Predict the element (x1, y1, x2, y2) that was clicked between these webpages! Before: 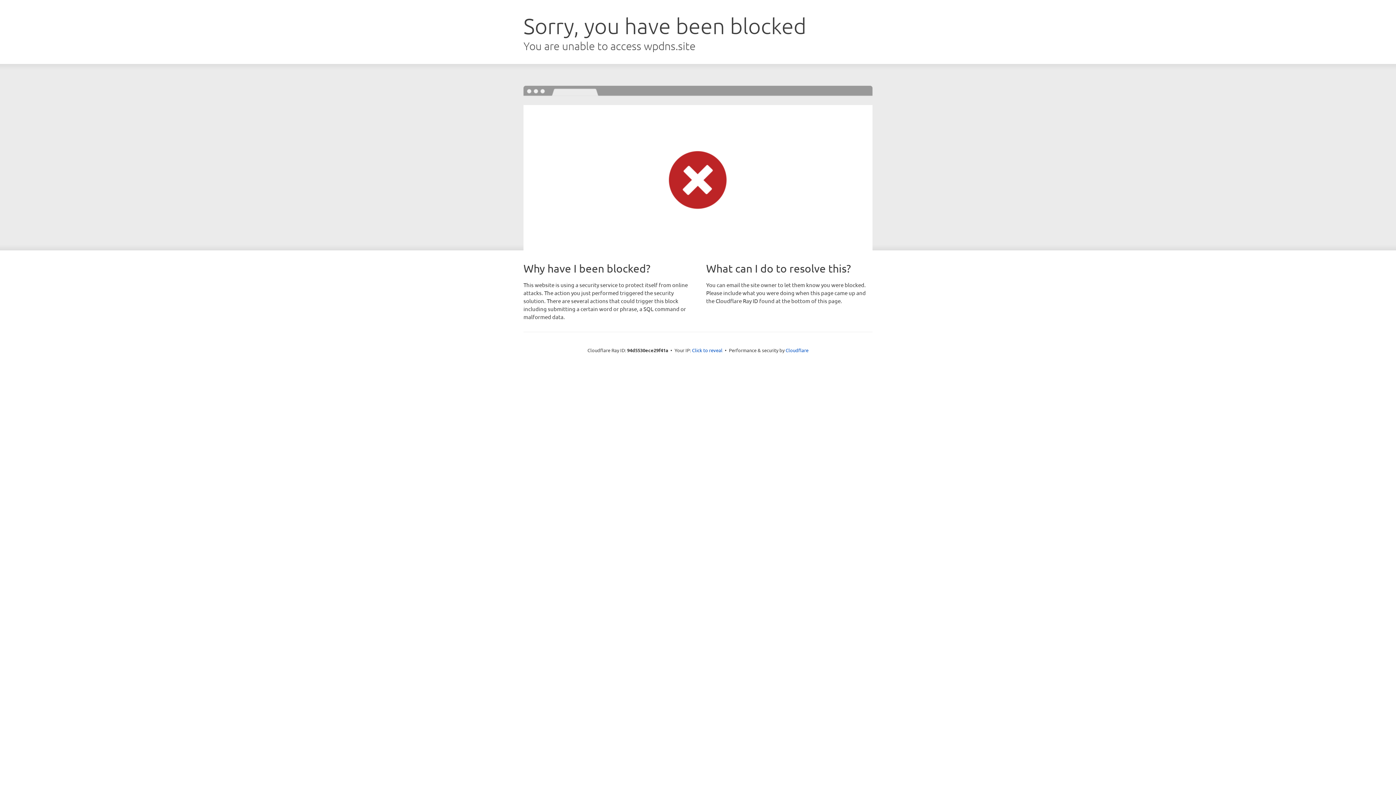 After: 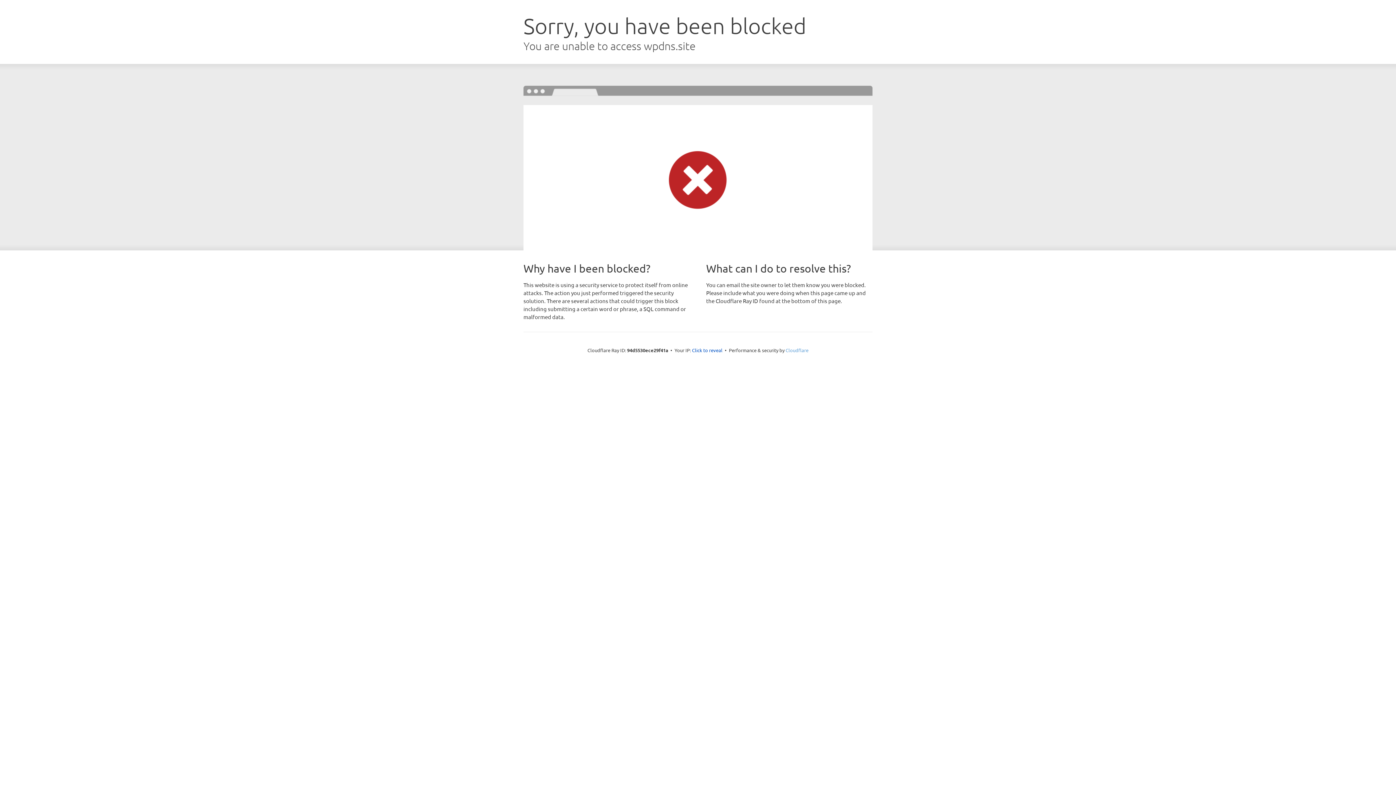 Action: bbox: (785, 347, 808, 353) label: Cloudflare